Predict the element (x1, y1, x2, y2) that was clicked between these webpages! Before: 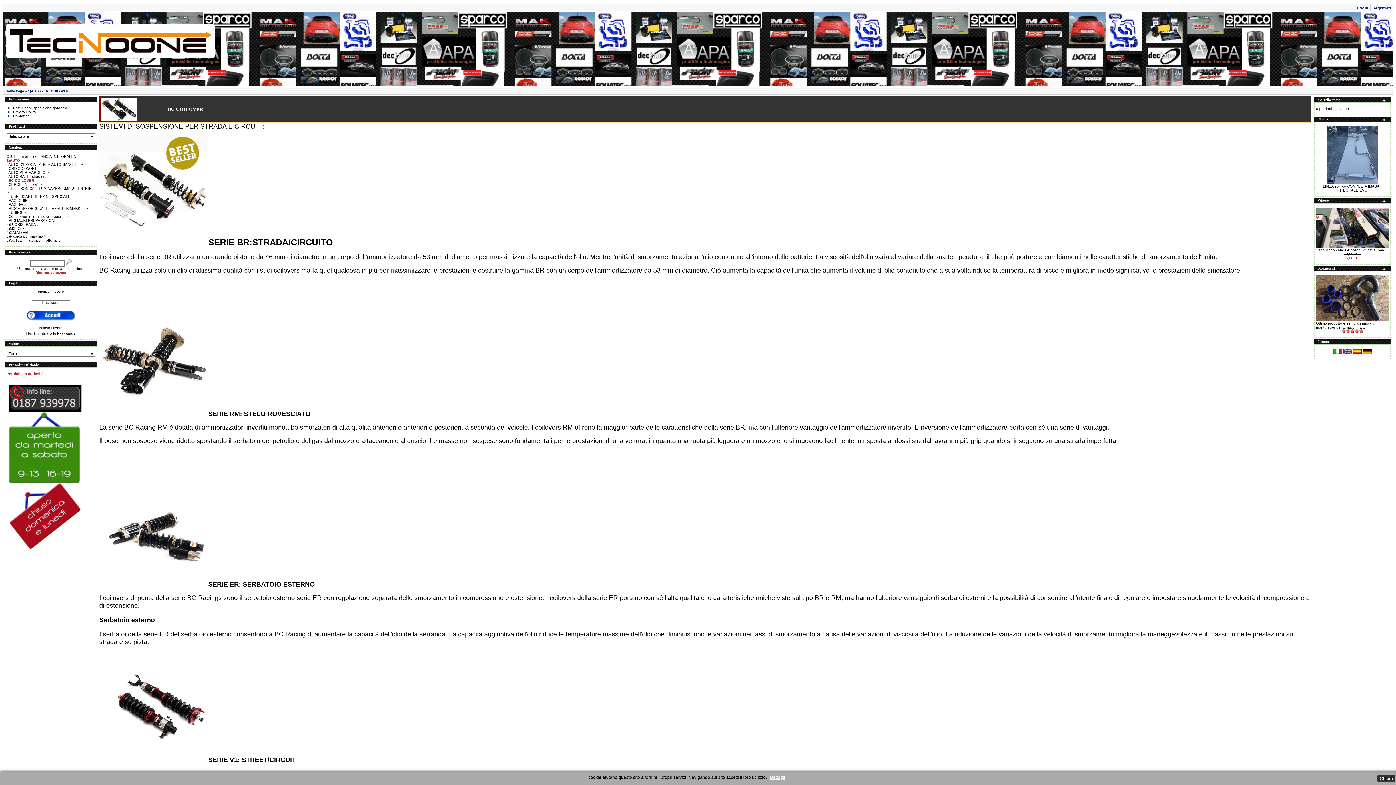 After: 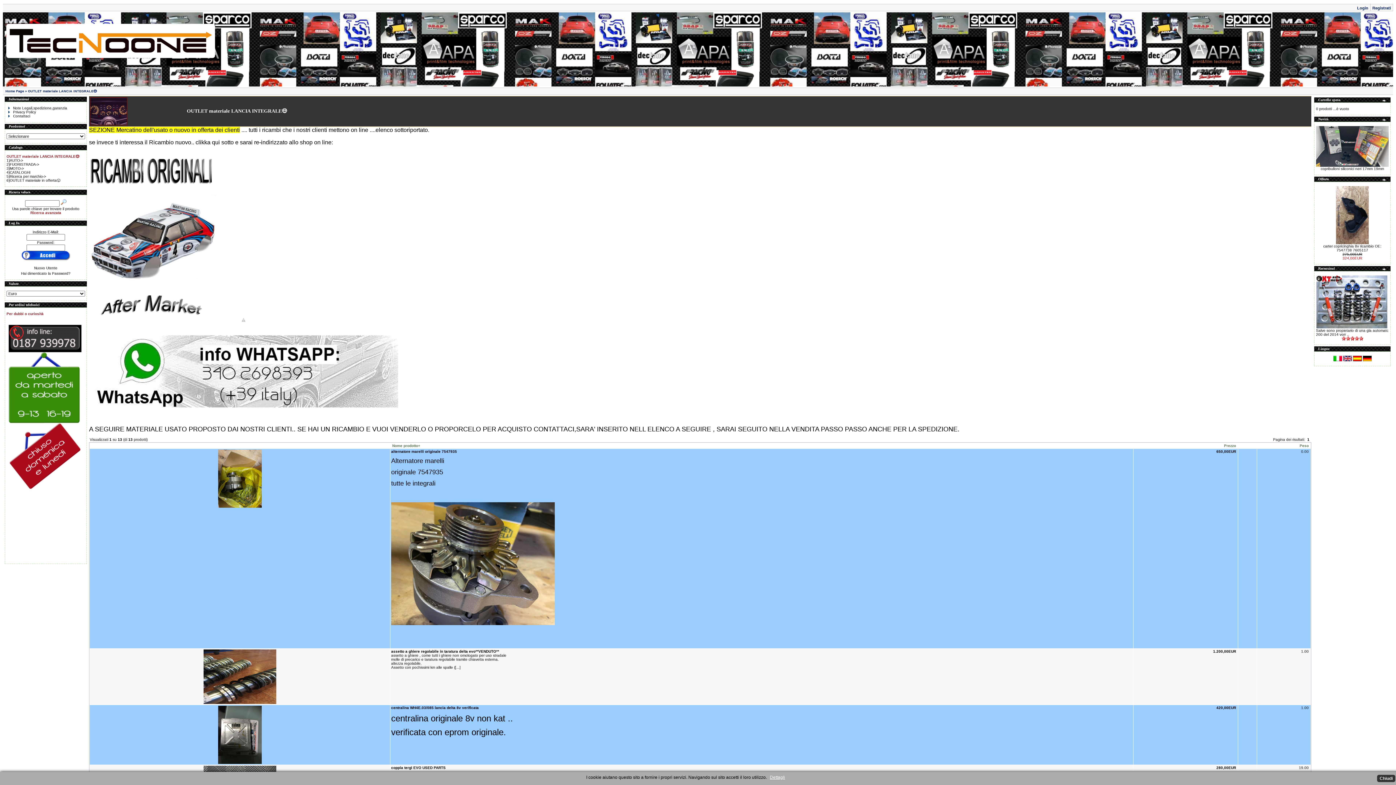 Action: label: OUTLET materiale LANCIA INTEGRALE😎 bbox: (6, 154, 77, 158)